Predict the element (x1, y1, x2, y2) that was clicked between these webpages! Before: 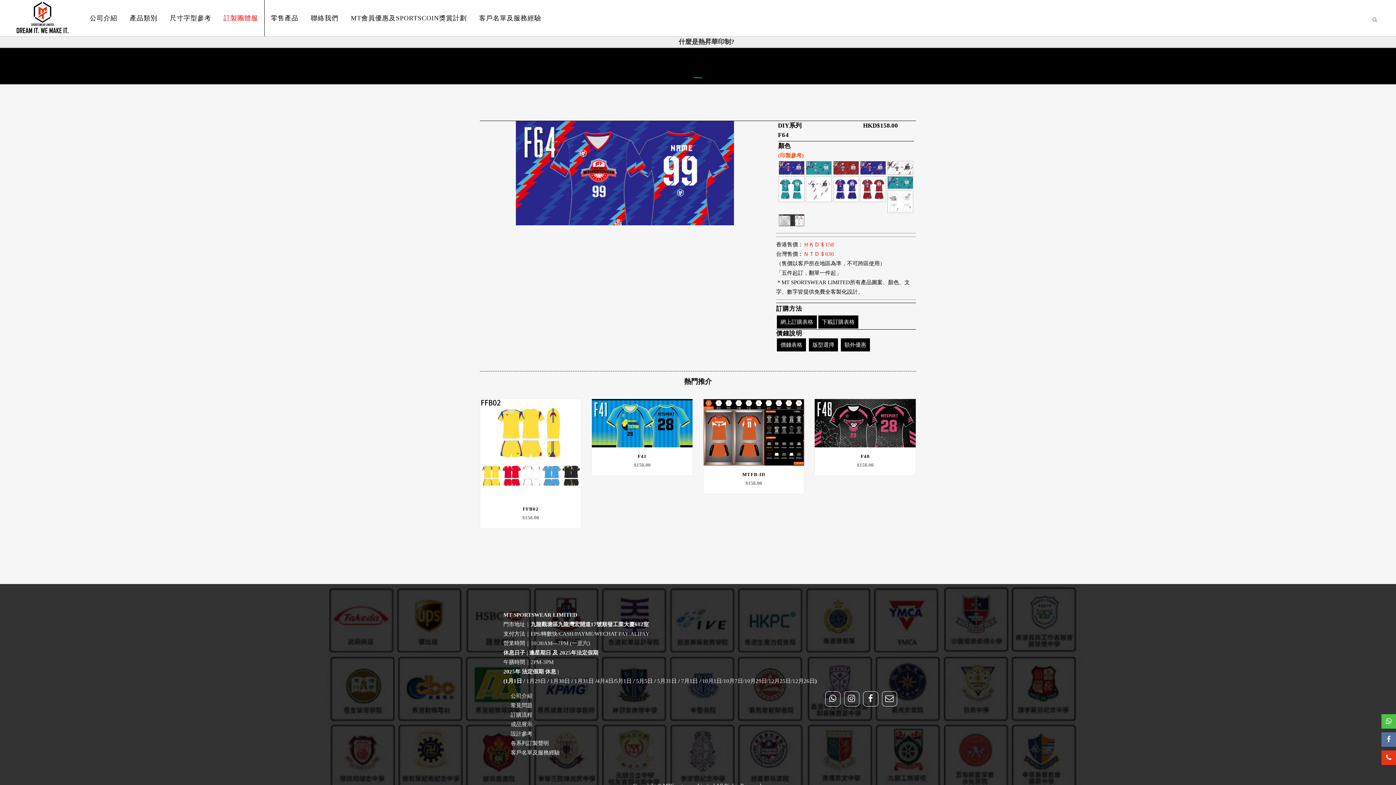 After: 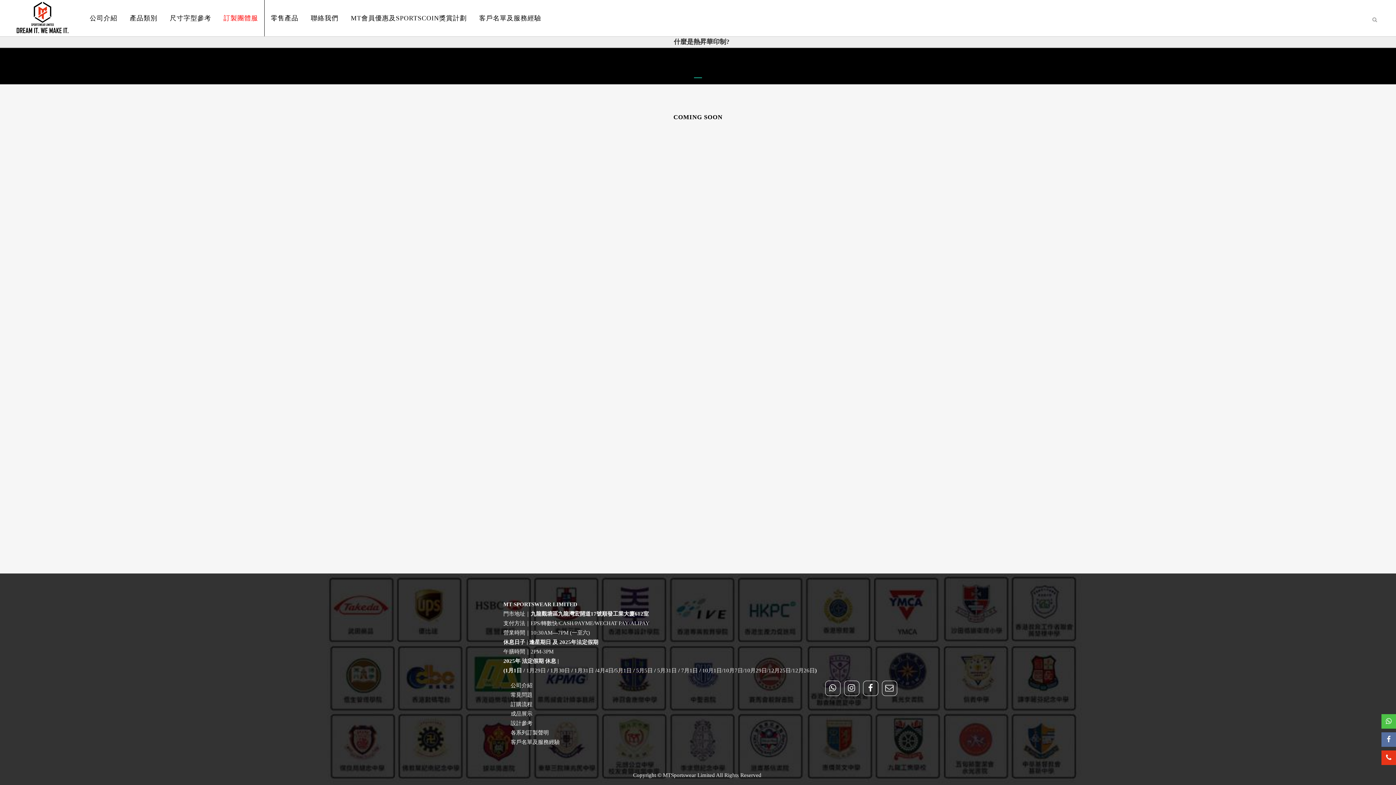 Action: bbox: (510, 721, 532, 727) label: 成品展示